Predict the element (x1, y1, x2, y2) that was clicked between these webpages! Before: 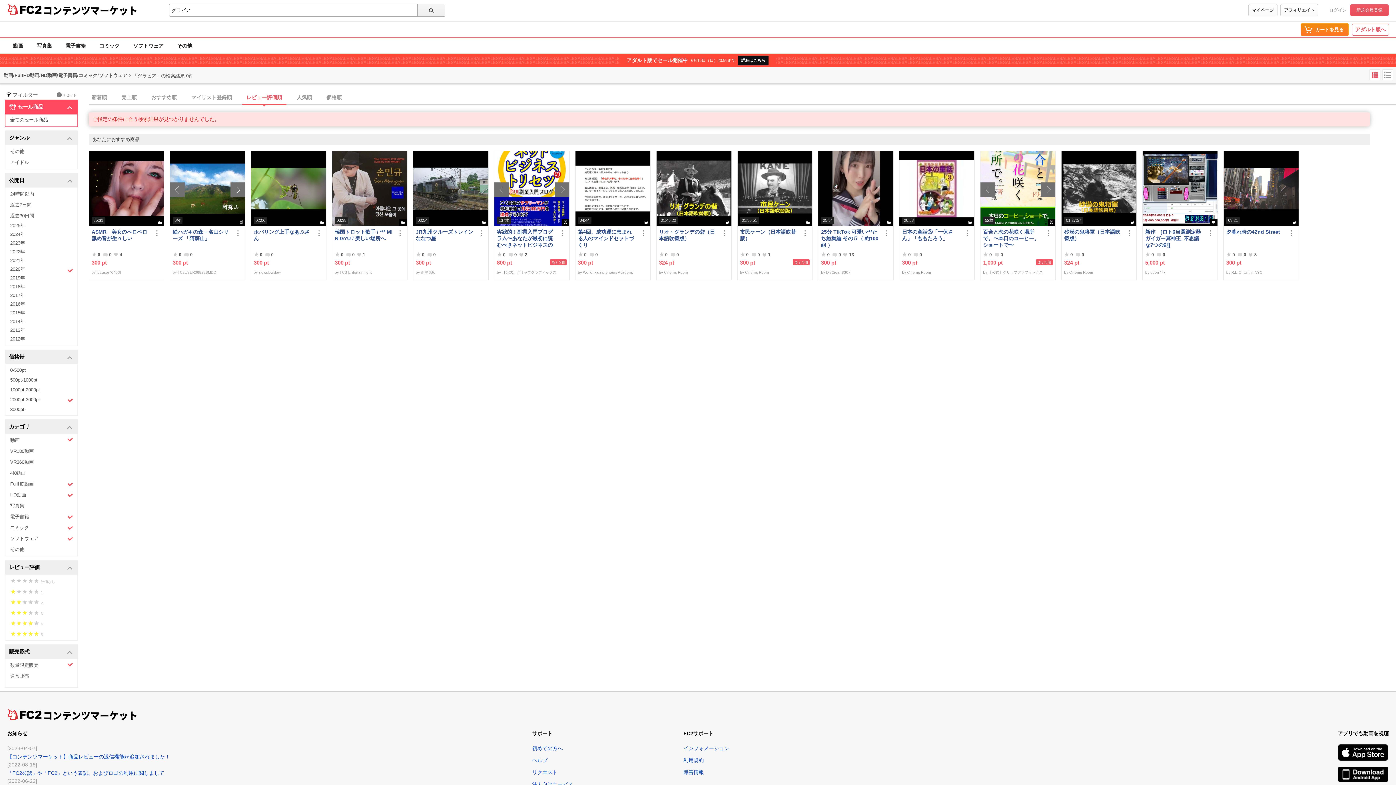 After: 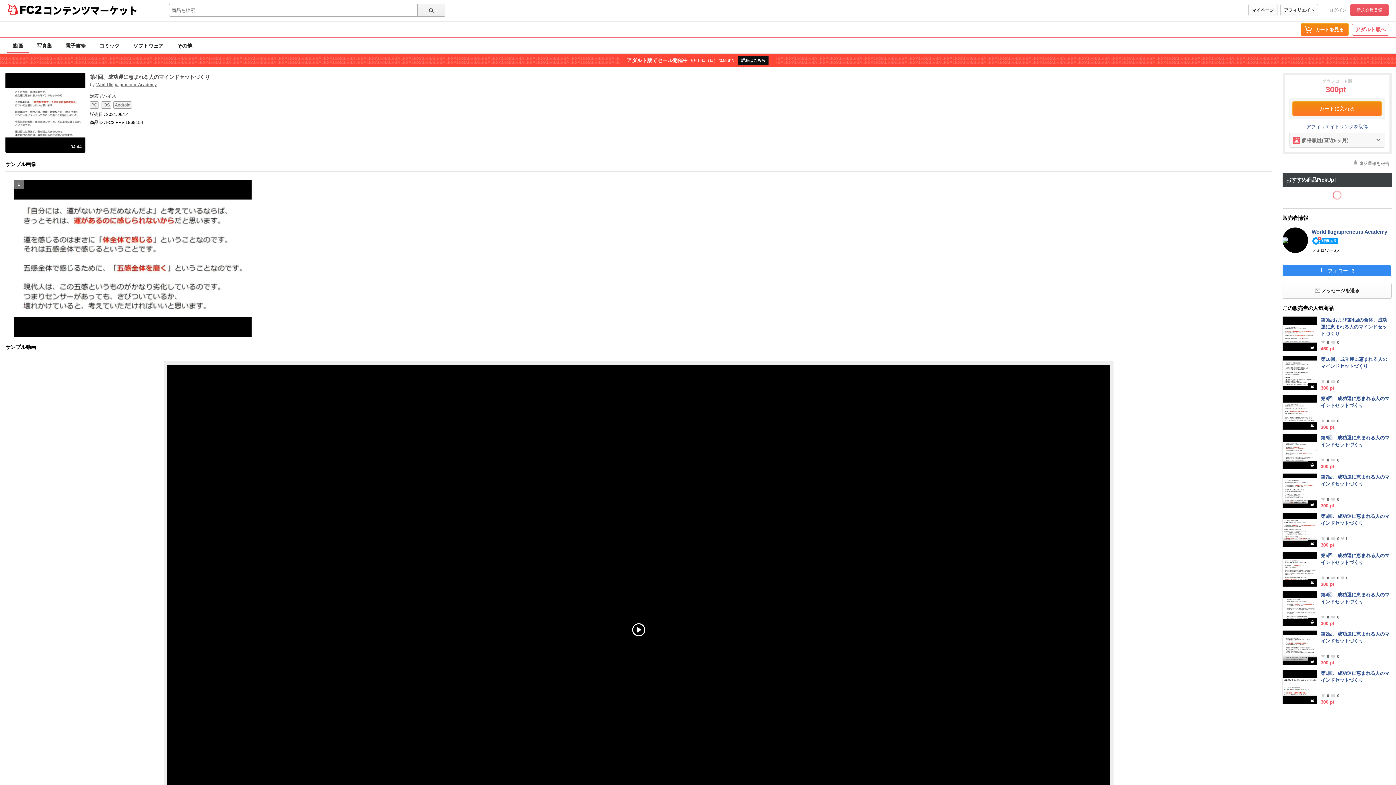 Action: label: 第4回、成功運に恵まれる人のマインドセットづくり bbox: (578, 228, 636, 248)